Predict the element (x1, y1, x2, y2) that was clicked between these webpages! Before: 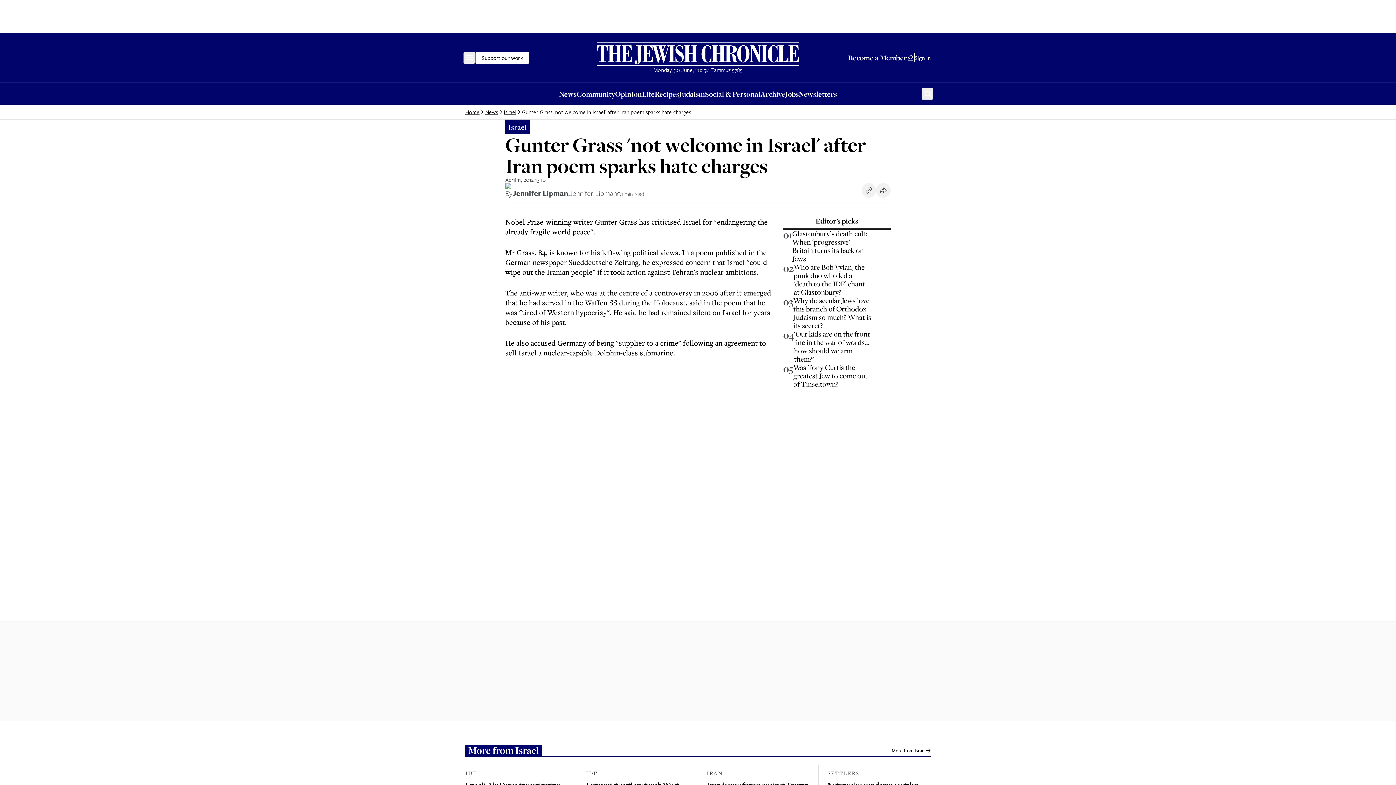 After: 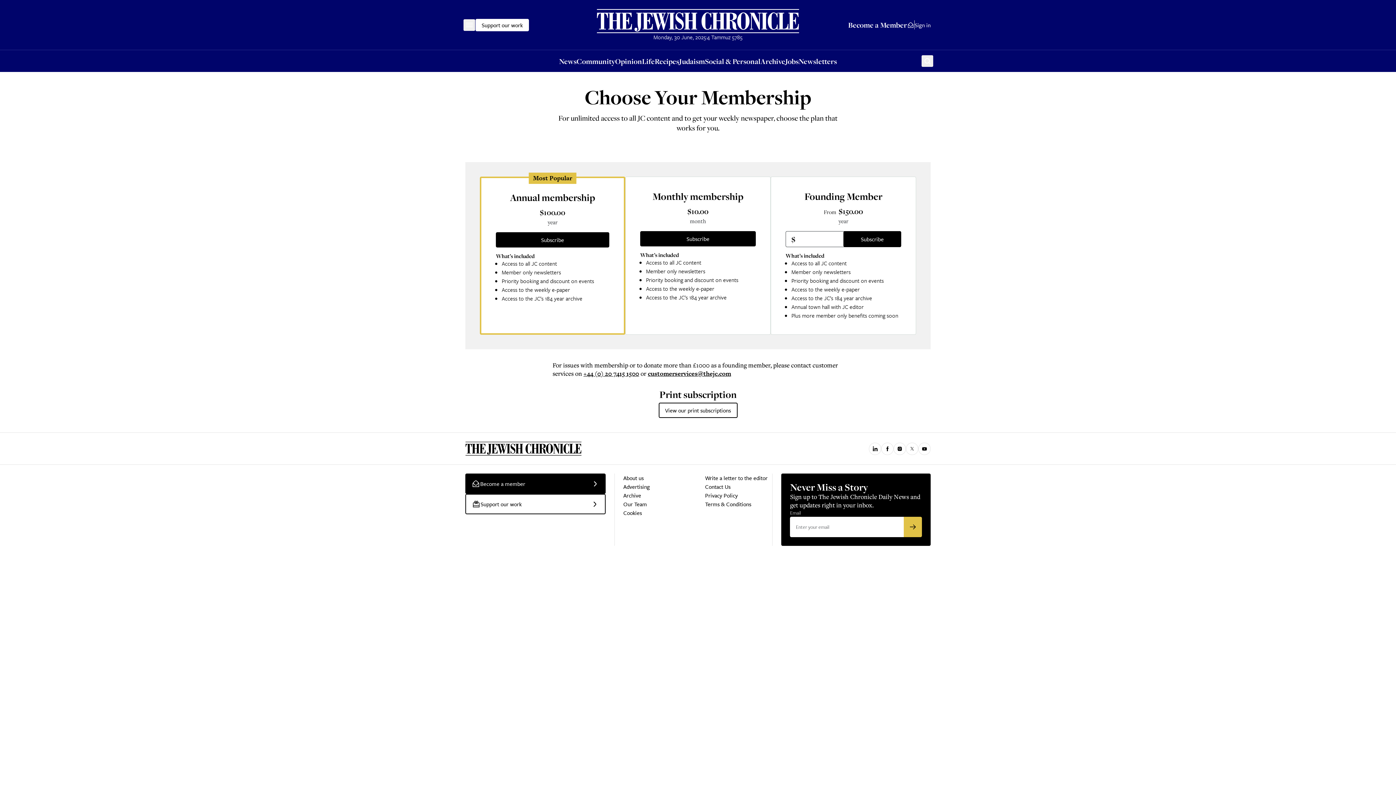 Action: label: Become a Member bbox: (848, 53, 914, 61)